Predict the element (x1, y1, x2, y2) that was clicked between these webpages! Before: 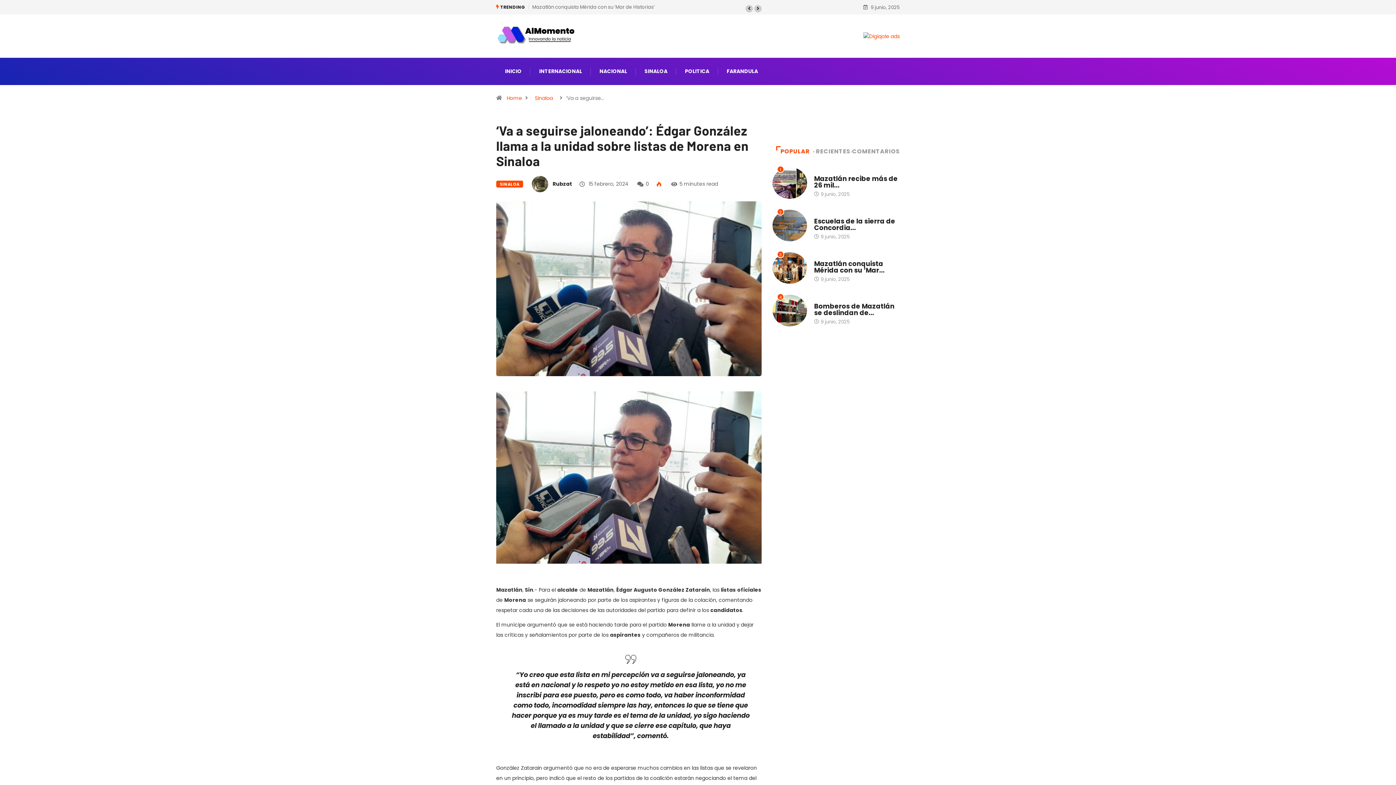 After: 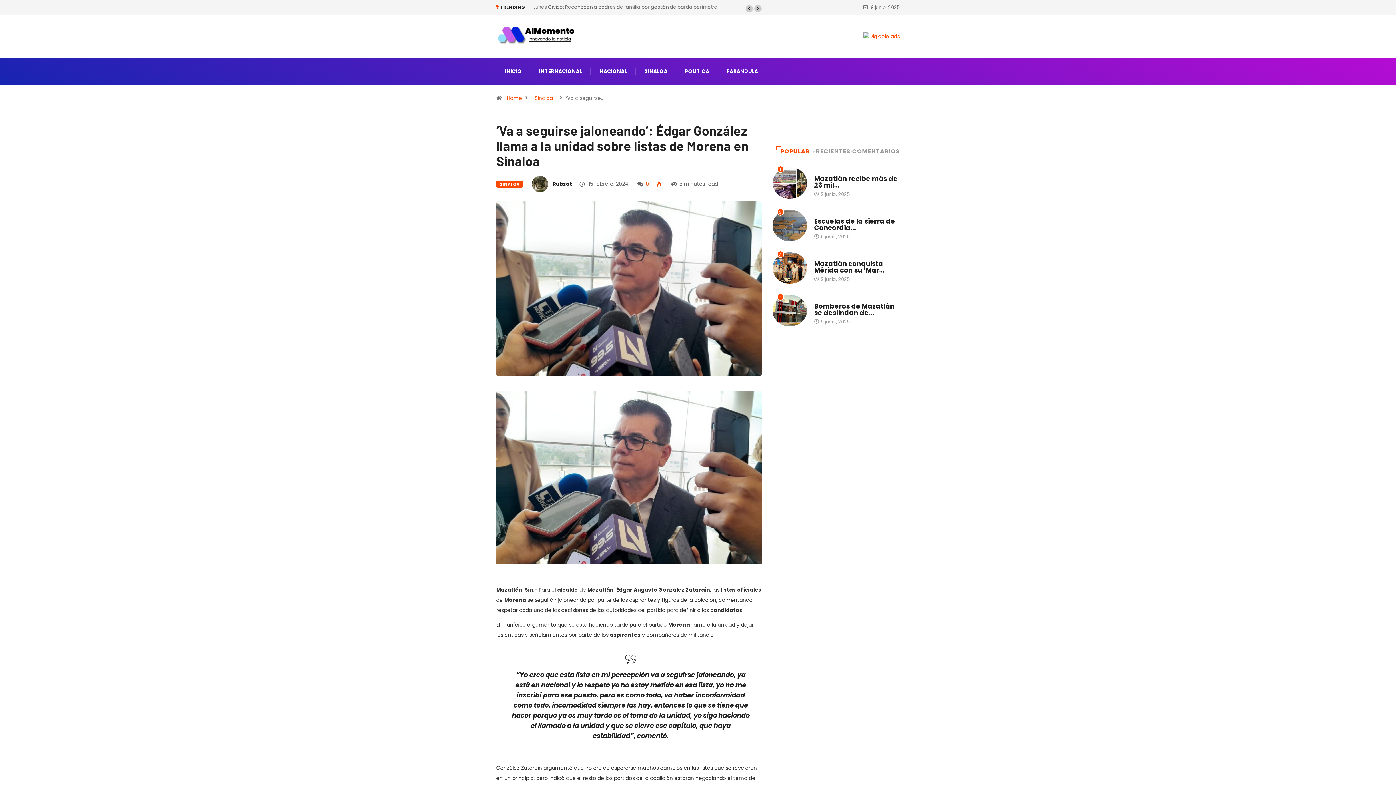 Action: label: 0 bbox: (645, 180, 649, 187)